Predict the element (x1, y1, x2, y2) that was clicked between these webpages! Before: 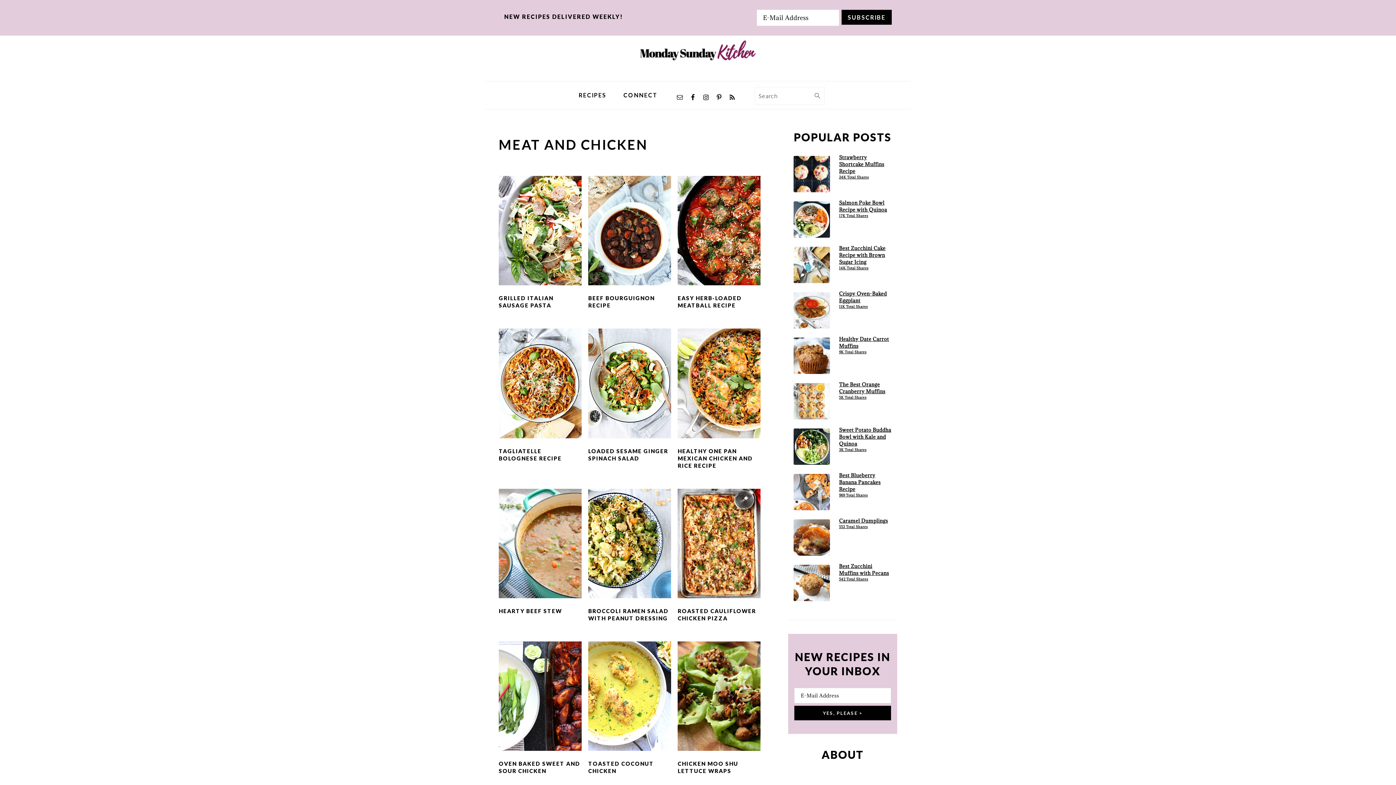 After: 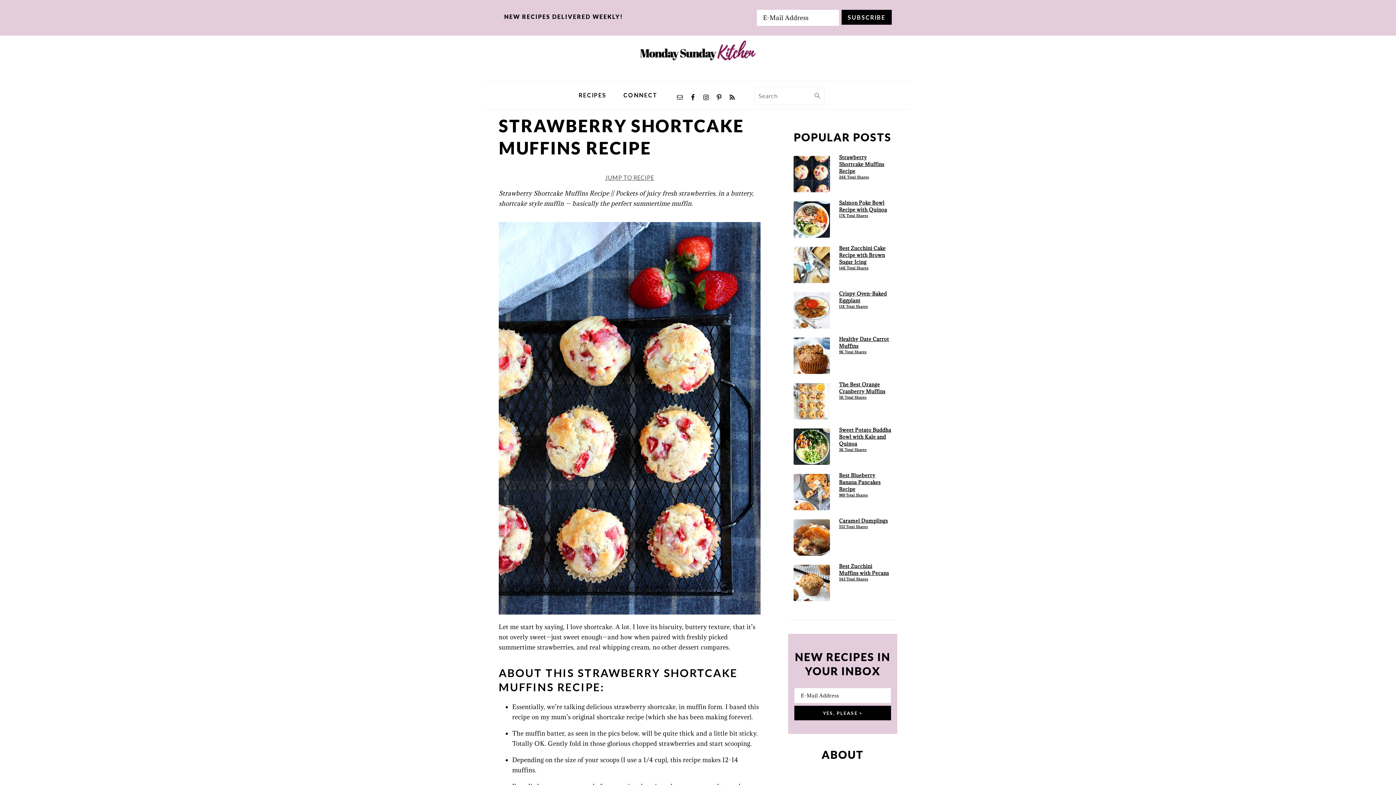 Action: bbox: (793, 154, 892, 179) label: Strawberry Shortcake Muffins Recipe
24K Total Shares